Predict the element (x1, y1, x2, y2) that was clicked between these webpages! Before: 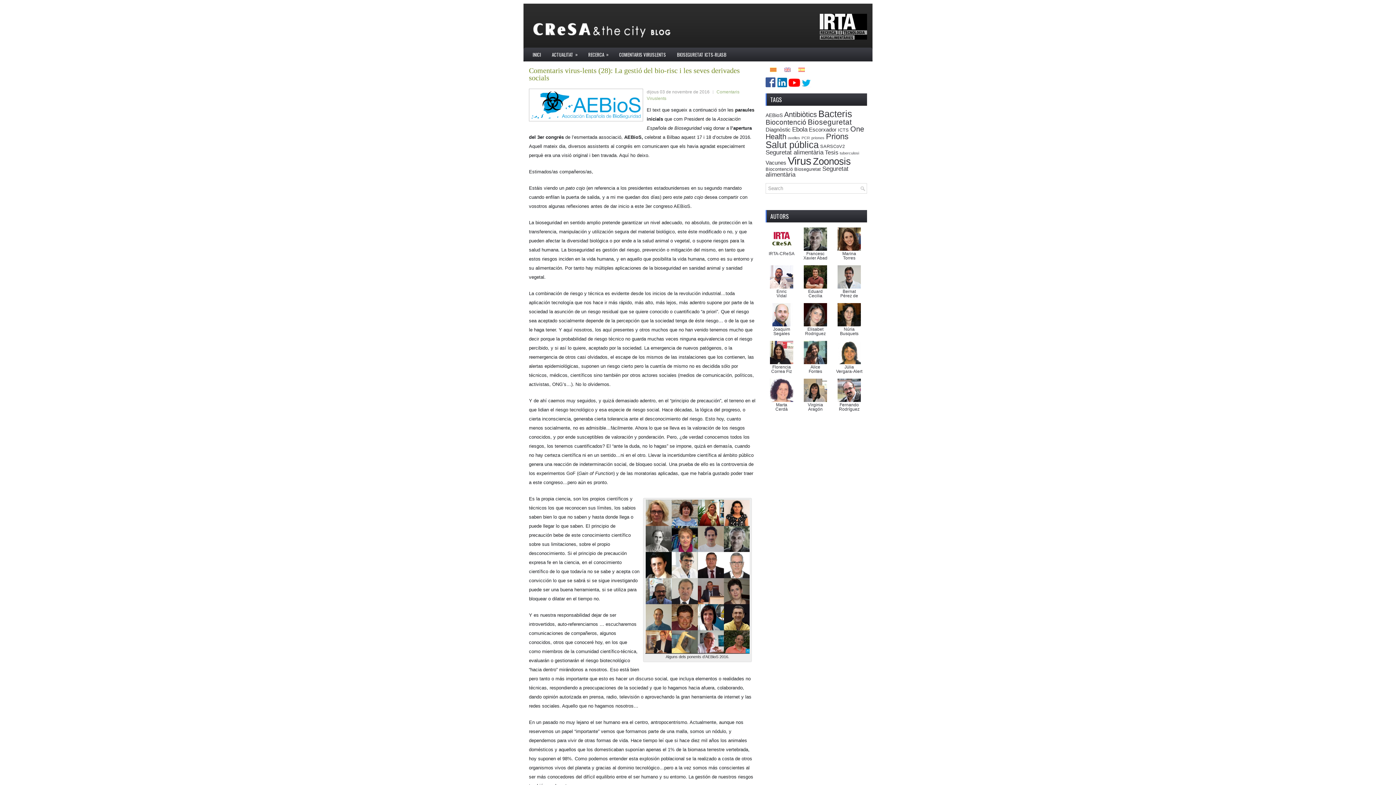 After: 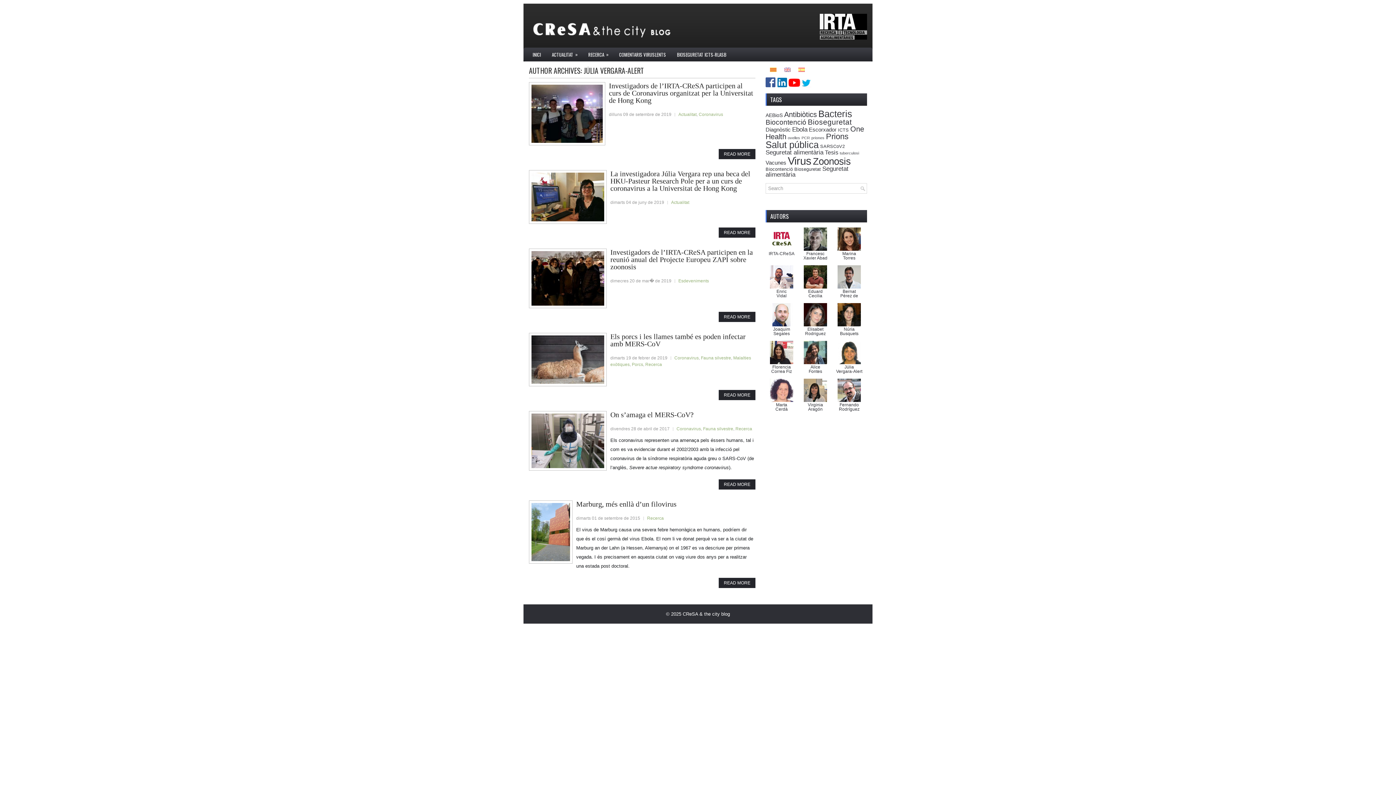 Action: label: Júlia
Vergara-Alert bbox: (836, 364, 862, 374)